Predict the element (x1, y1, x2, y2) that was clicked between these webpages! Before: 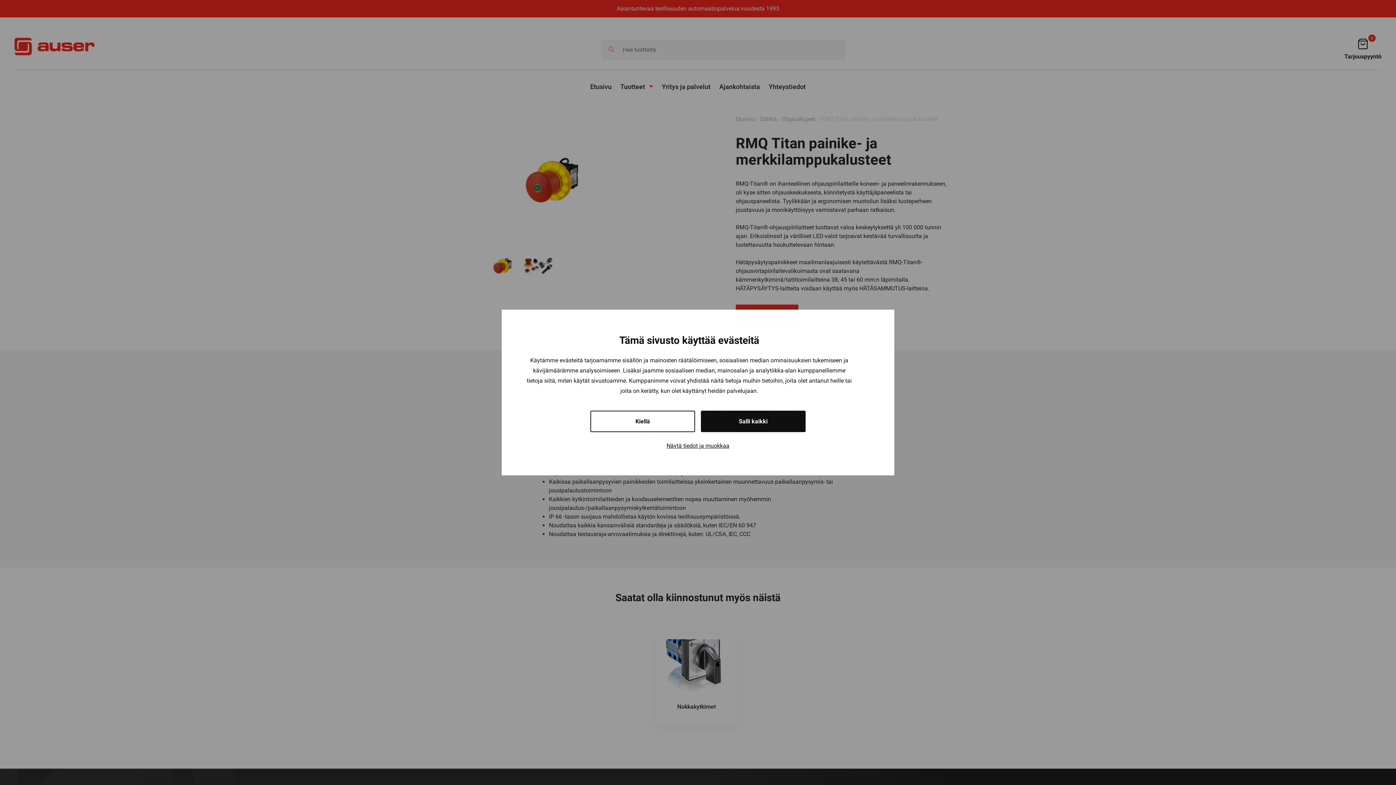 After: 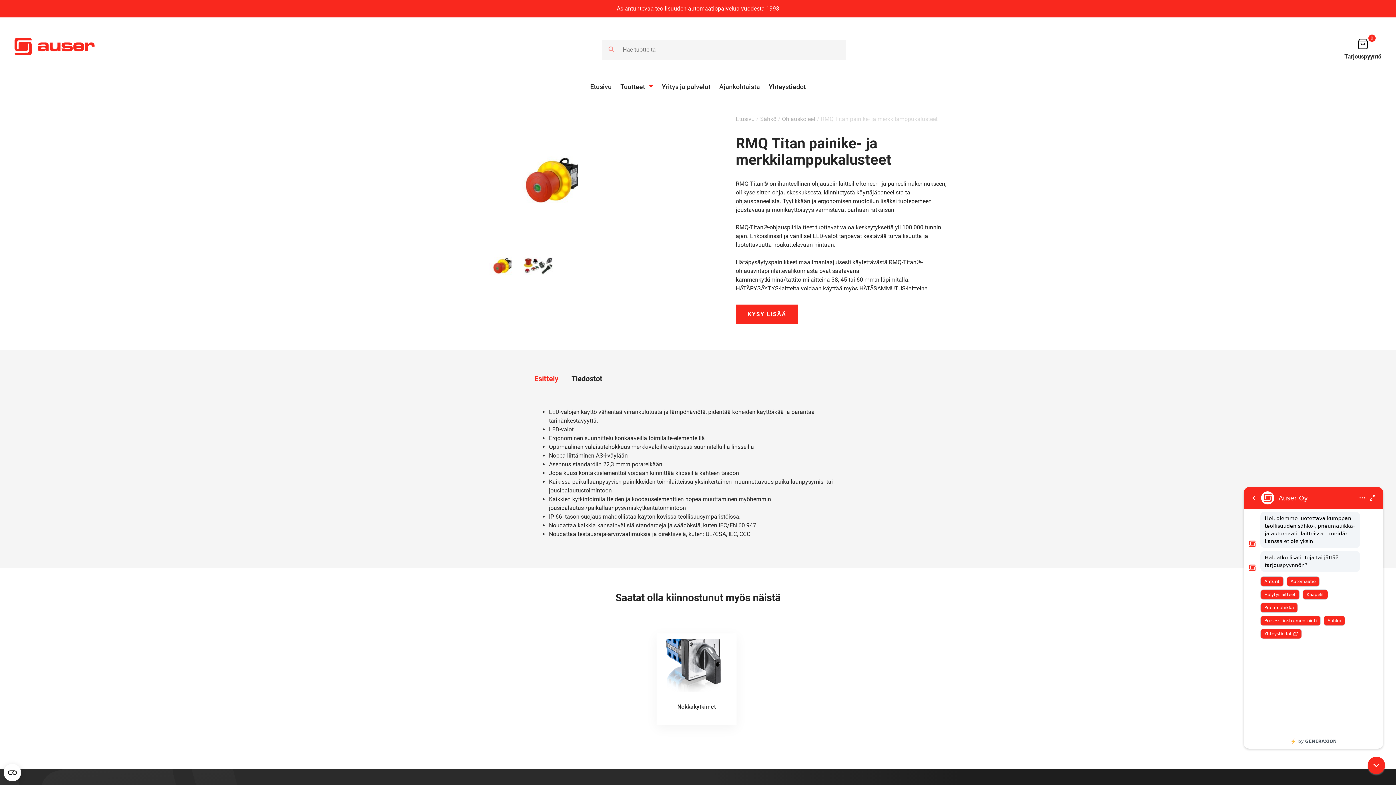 Action: bbox: (590, 410, 695, 432) label: Kiellä